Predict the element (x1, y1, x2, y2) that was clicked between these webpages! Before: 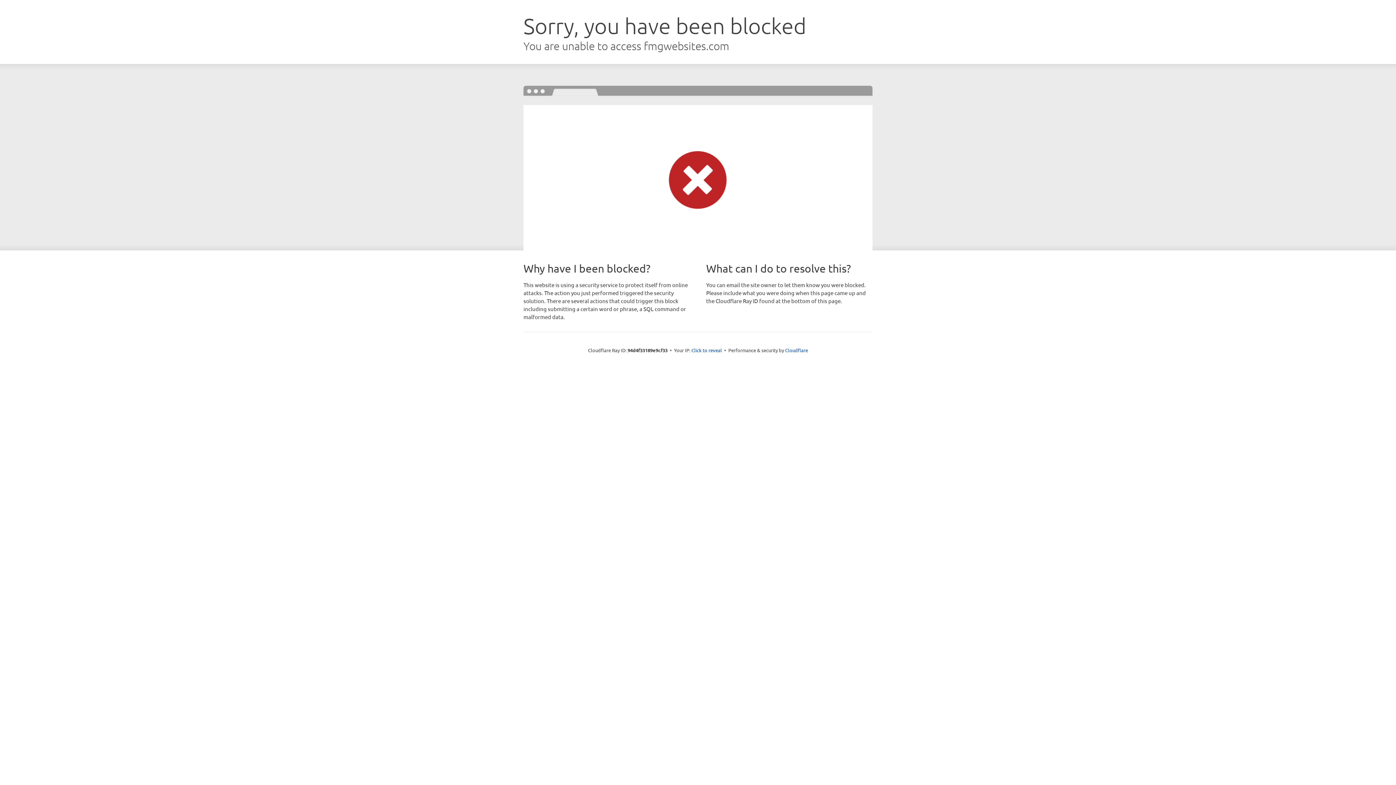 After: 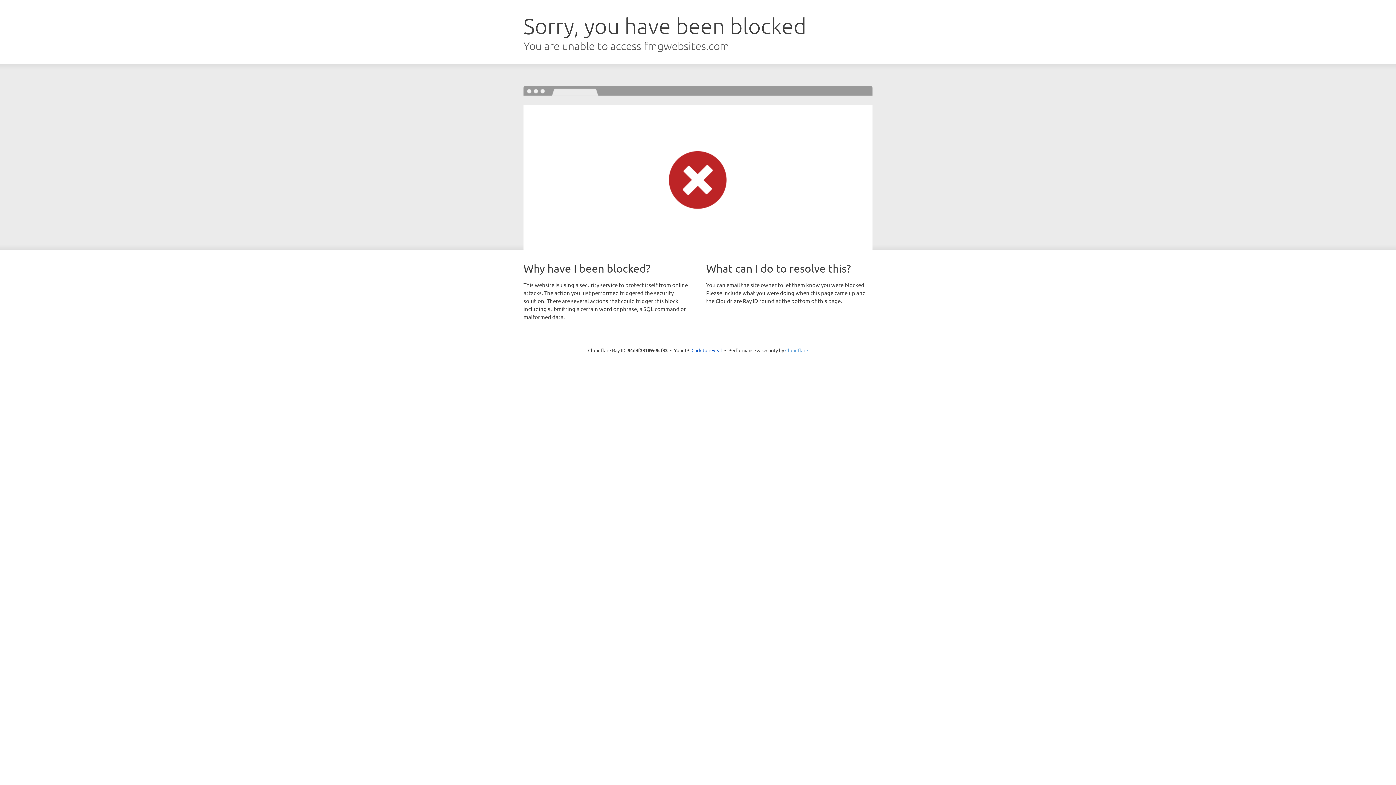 Action: label: Cloudflare bbox: (785, 347, 808, 353)